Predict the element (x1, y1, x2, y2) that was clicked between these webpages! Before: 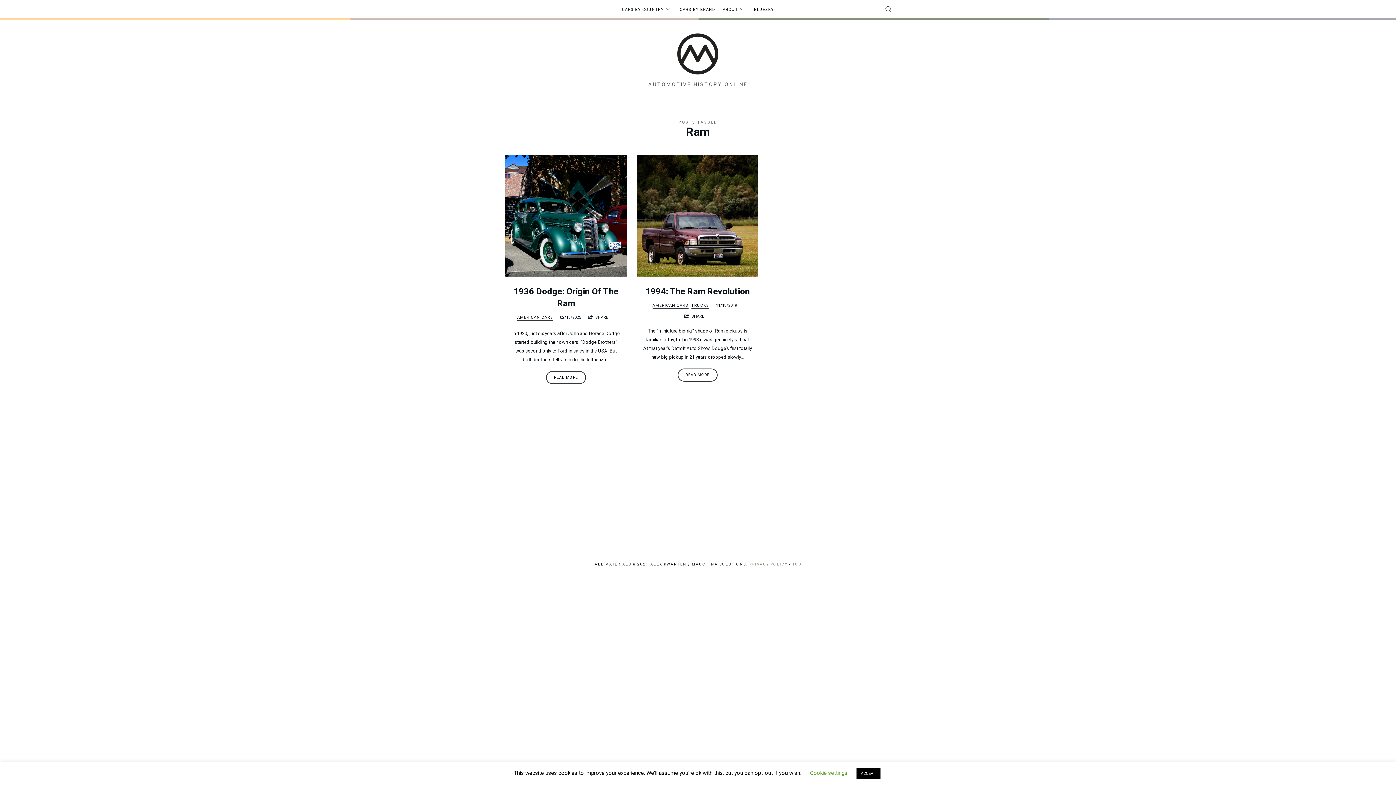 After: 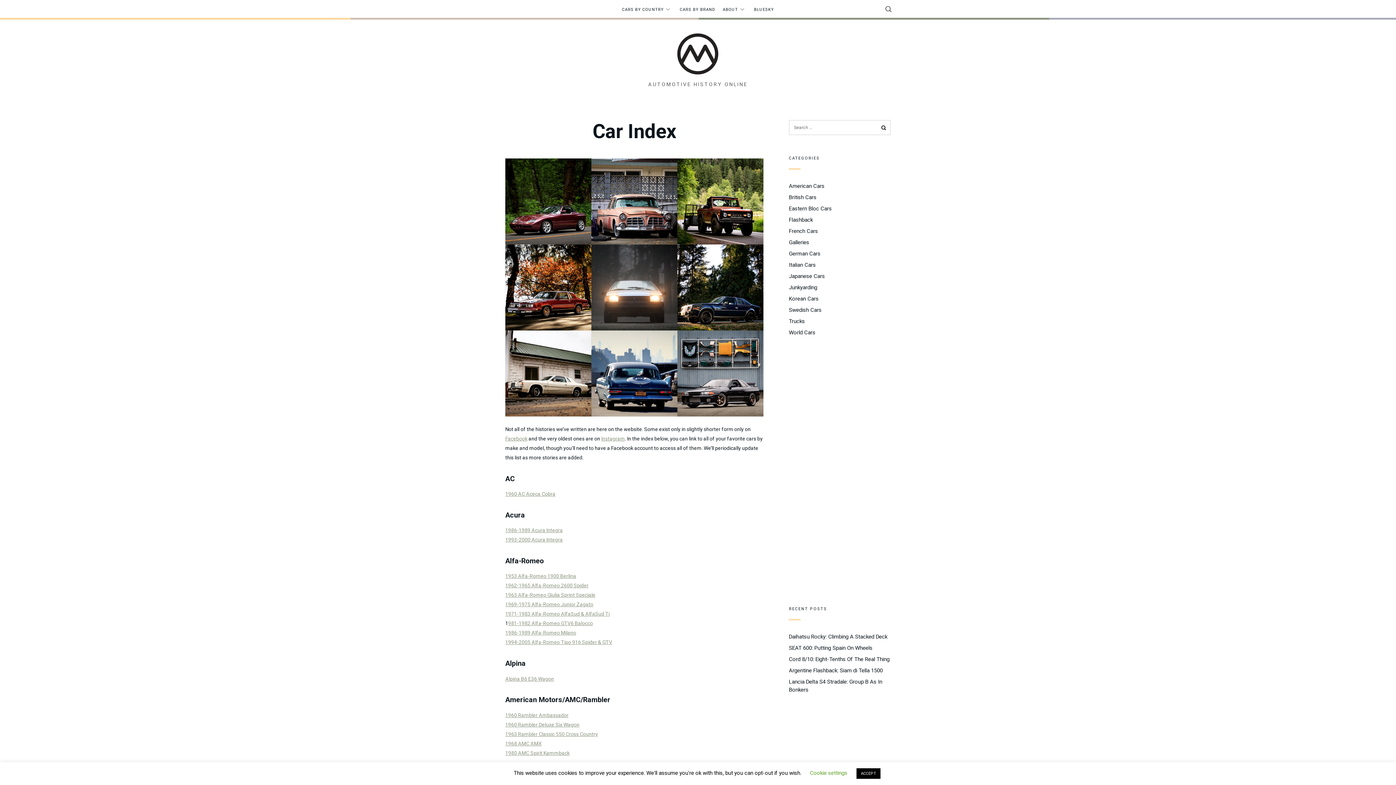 Action: label: CARS BY BRAND bbox: (680, 0, 715, 19)